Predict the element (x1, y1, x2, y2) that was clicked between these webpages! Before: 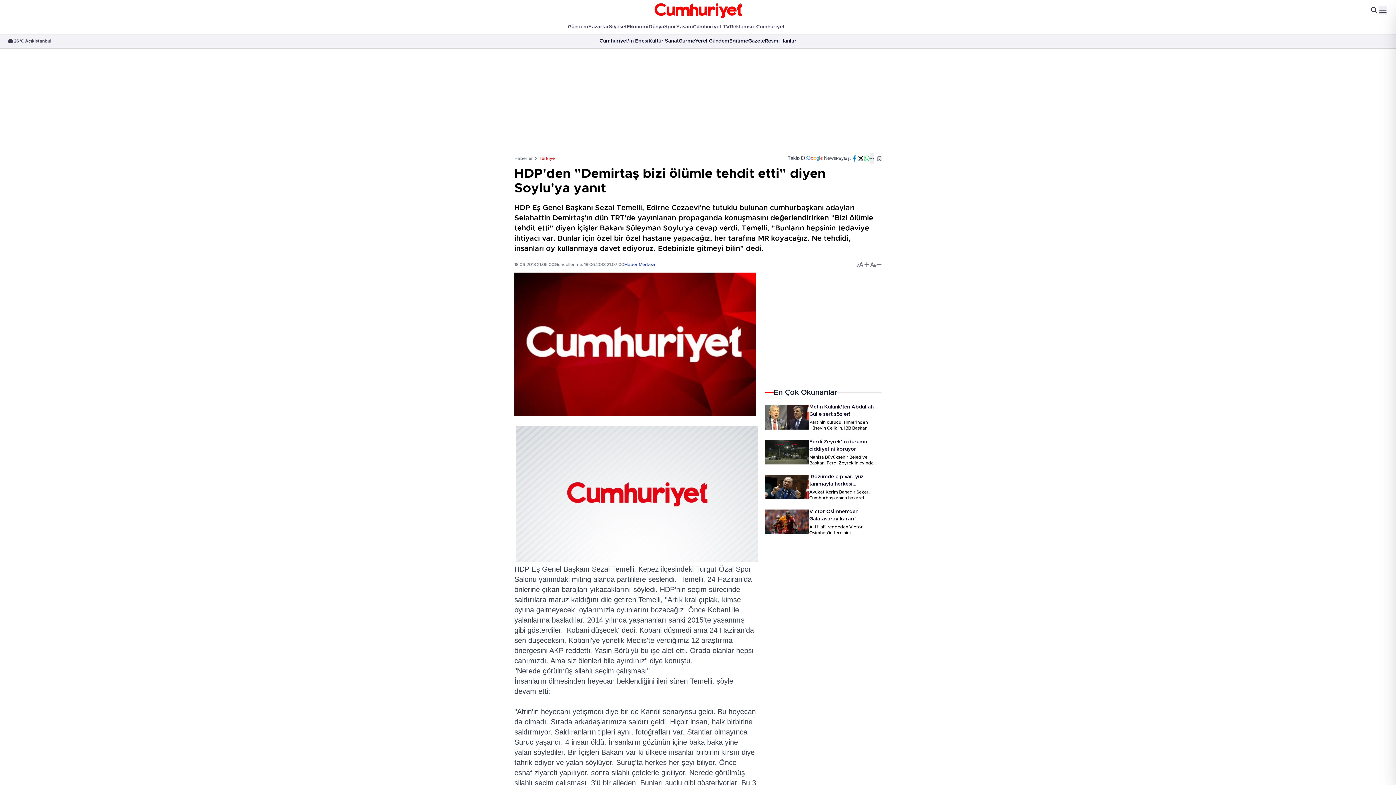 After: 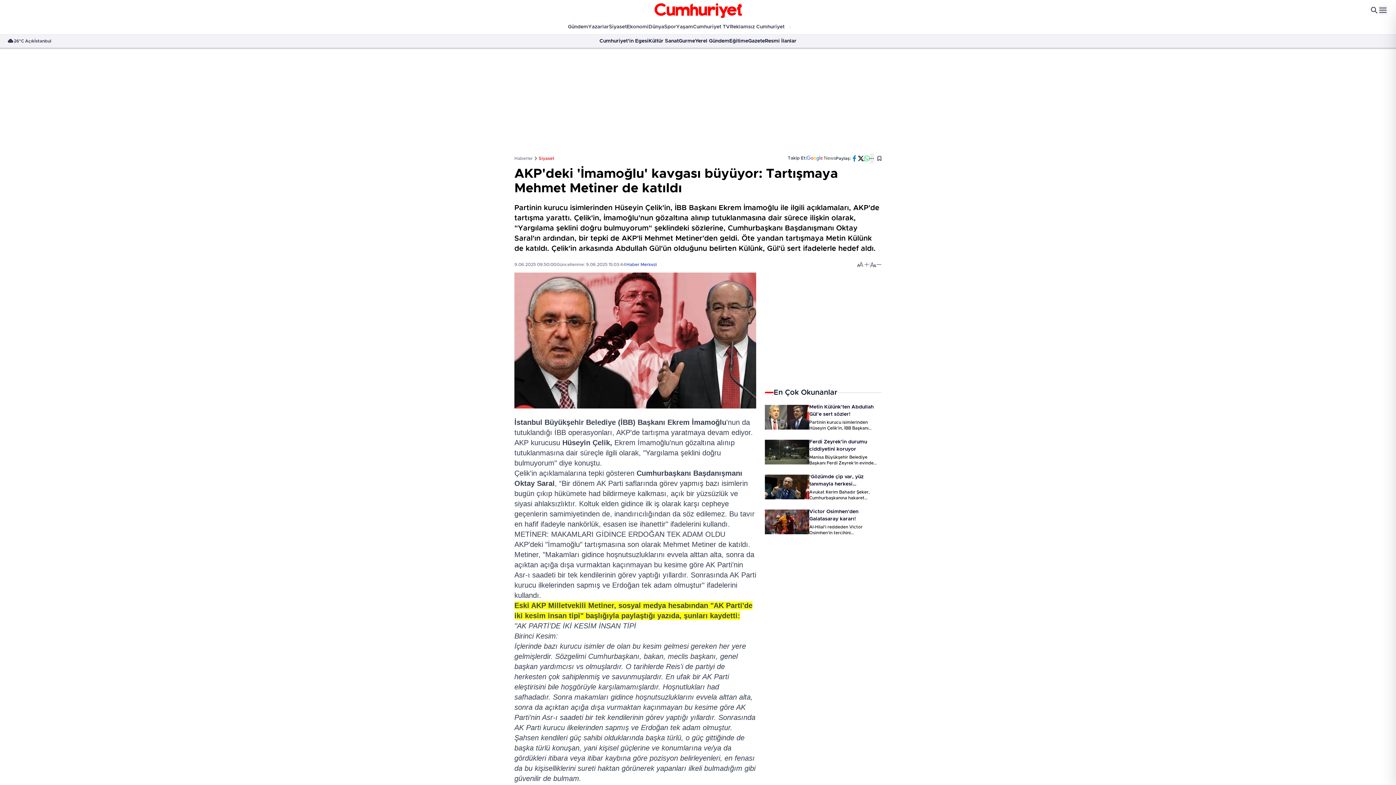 Action: bbox: (809, 403, 881, 418) label: Metin Külünk'ten Abdullah Gül'e sert sözler!